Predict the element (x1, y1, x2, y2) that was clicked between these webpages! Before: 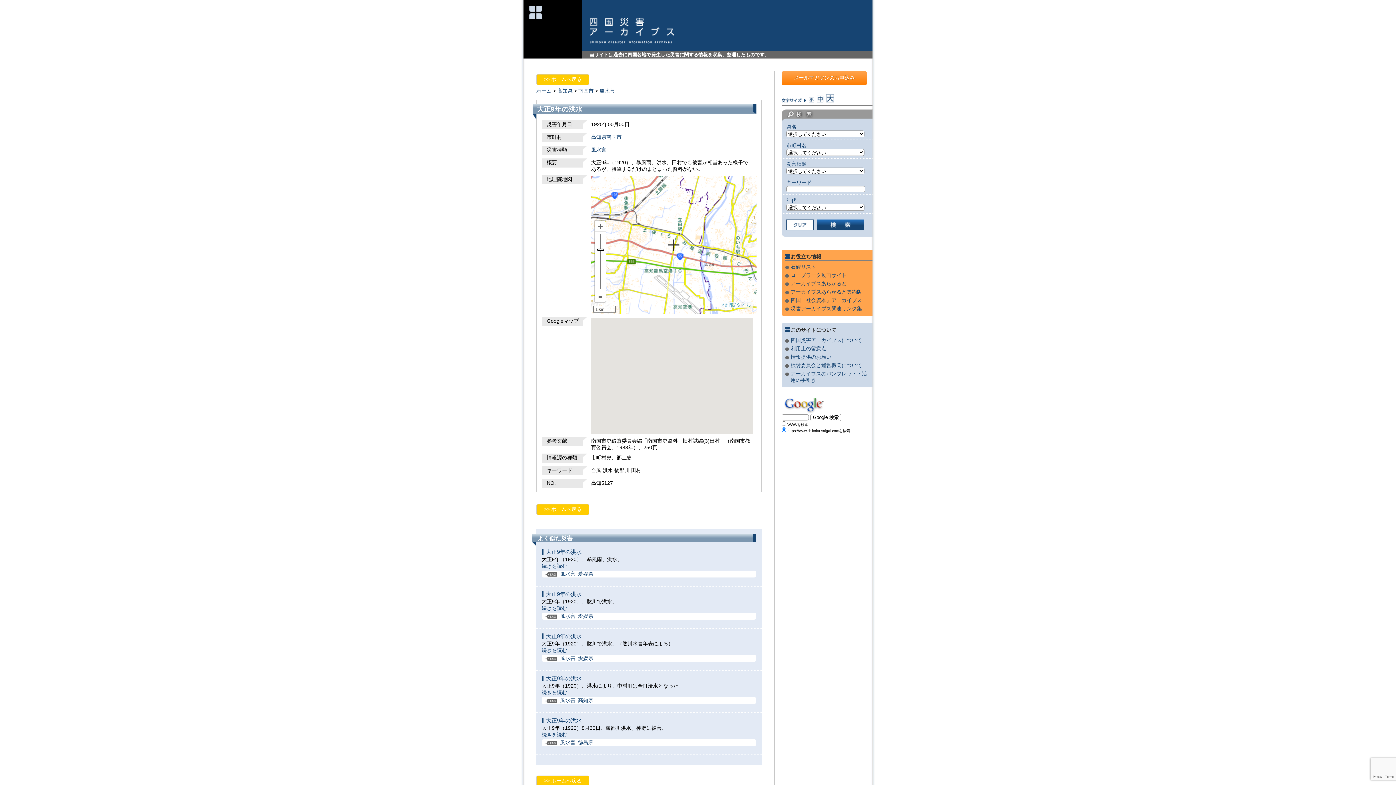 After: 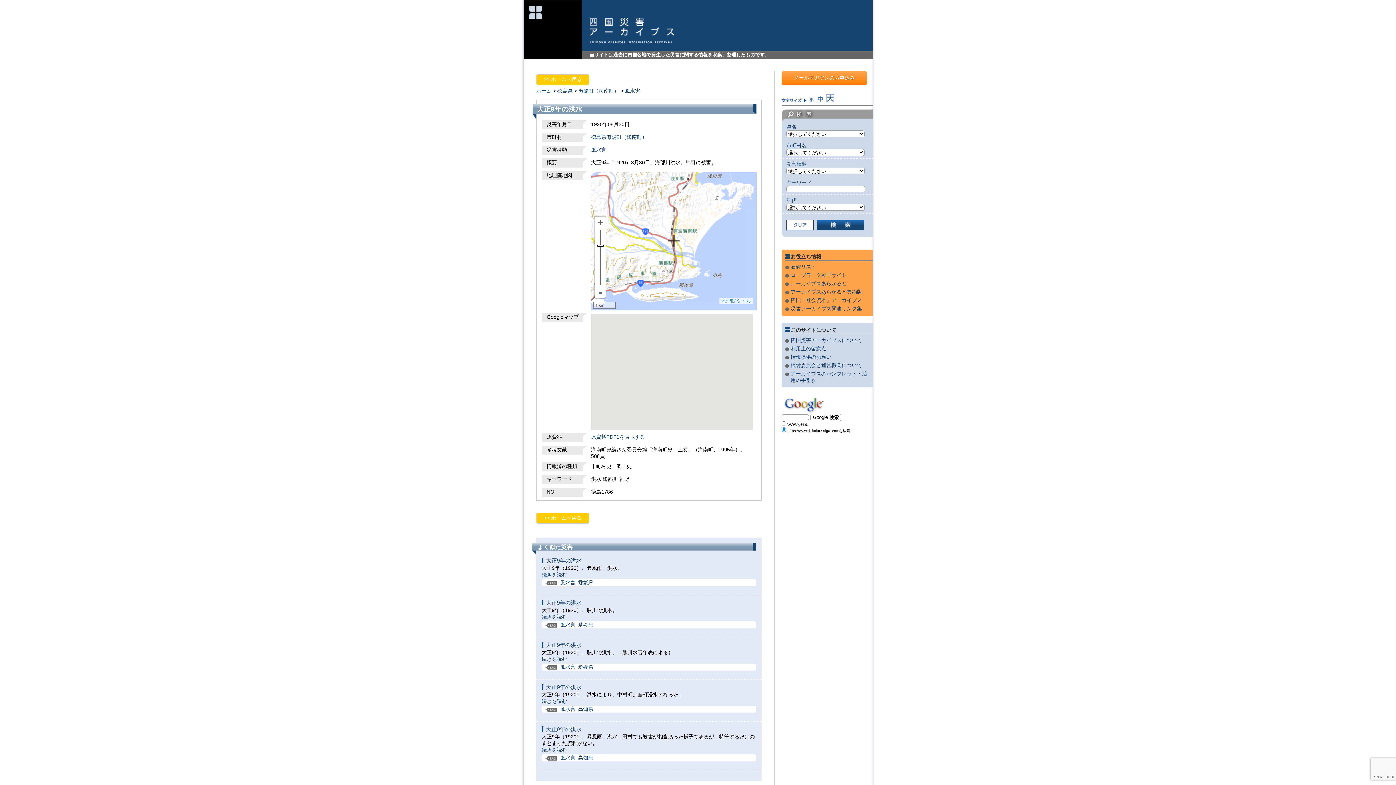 Action: label: 続きを読む bbox: (541, 732, 567, 737)